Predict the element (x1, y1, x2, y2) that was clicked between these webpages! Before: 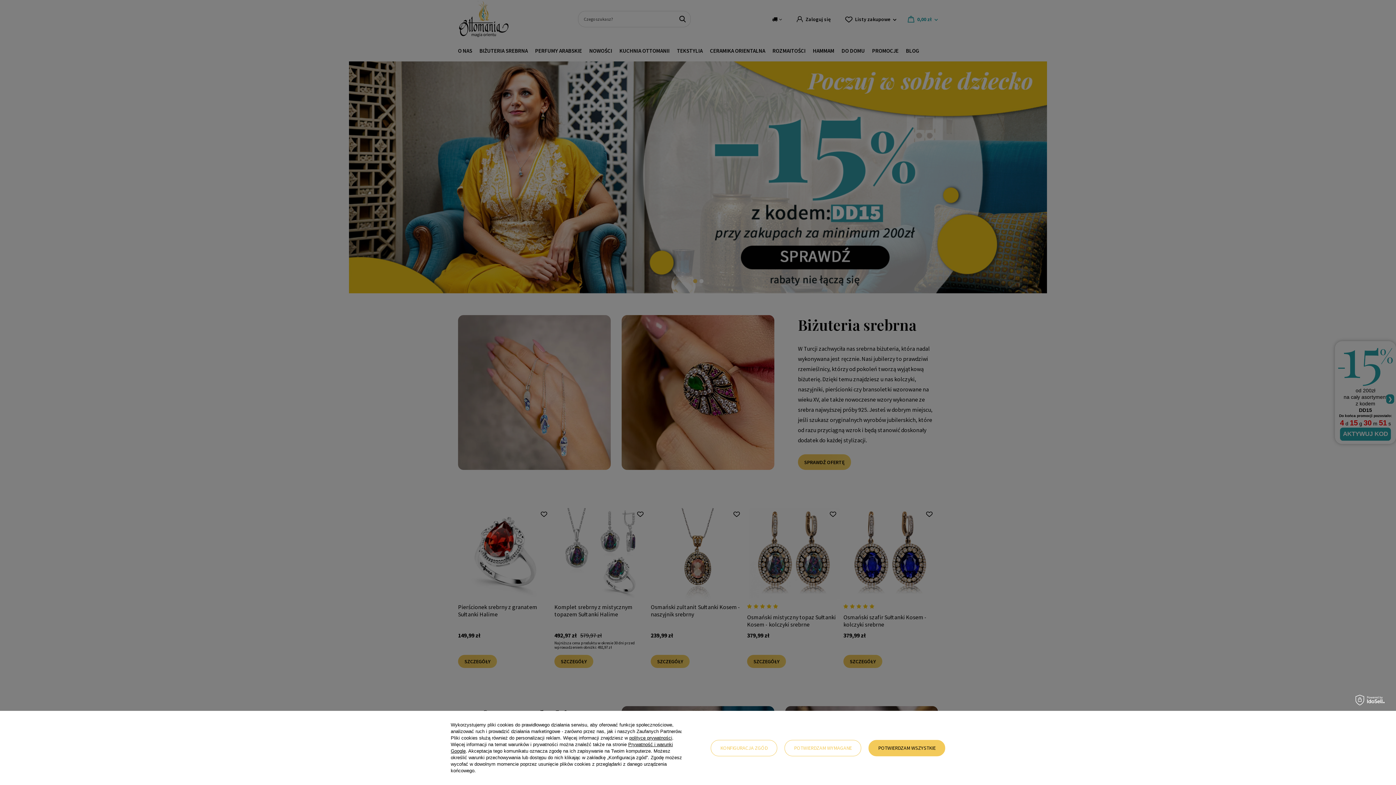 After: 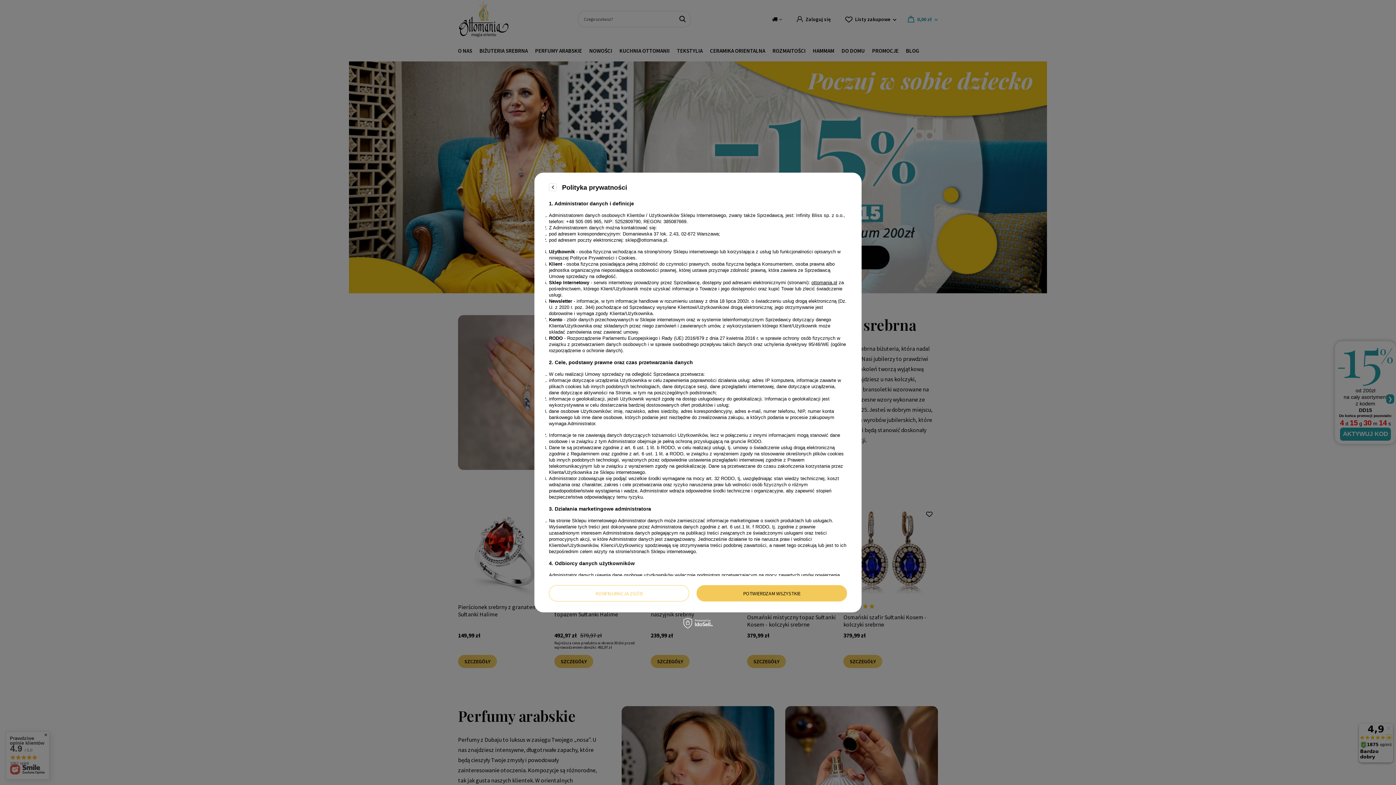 Action: label: polityce prywatności bbox: (629, 735, 672, 741)